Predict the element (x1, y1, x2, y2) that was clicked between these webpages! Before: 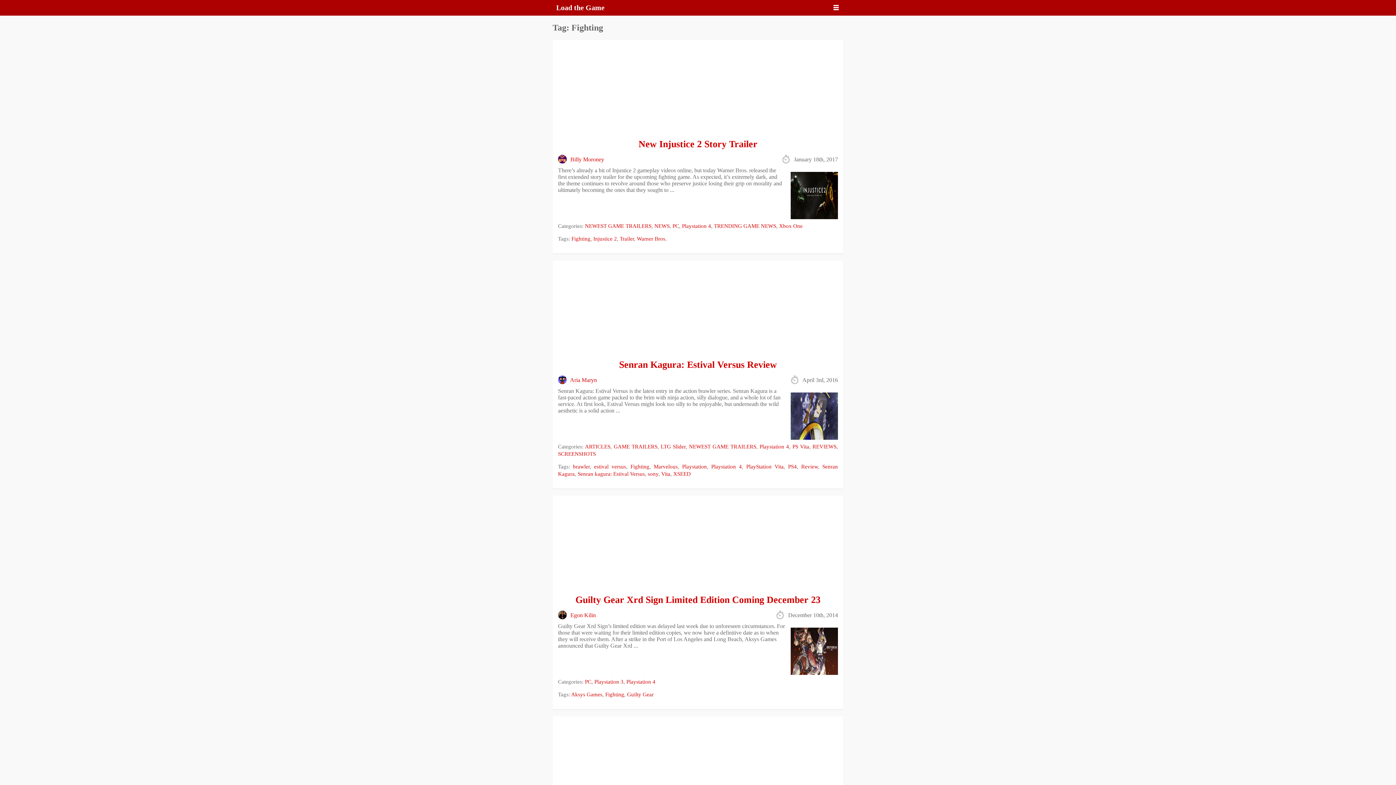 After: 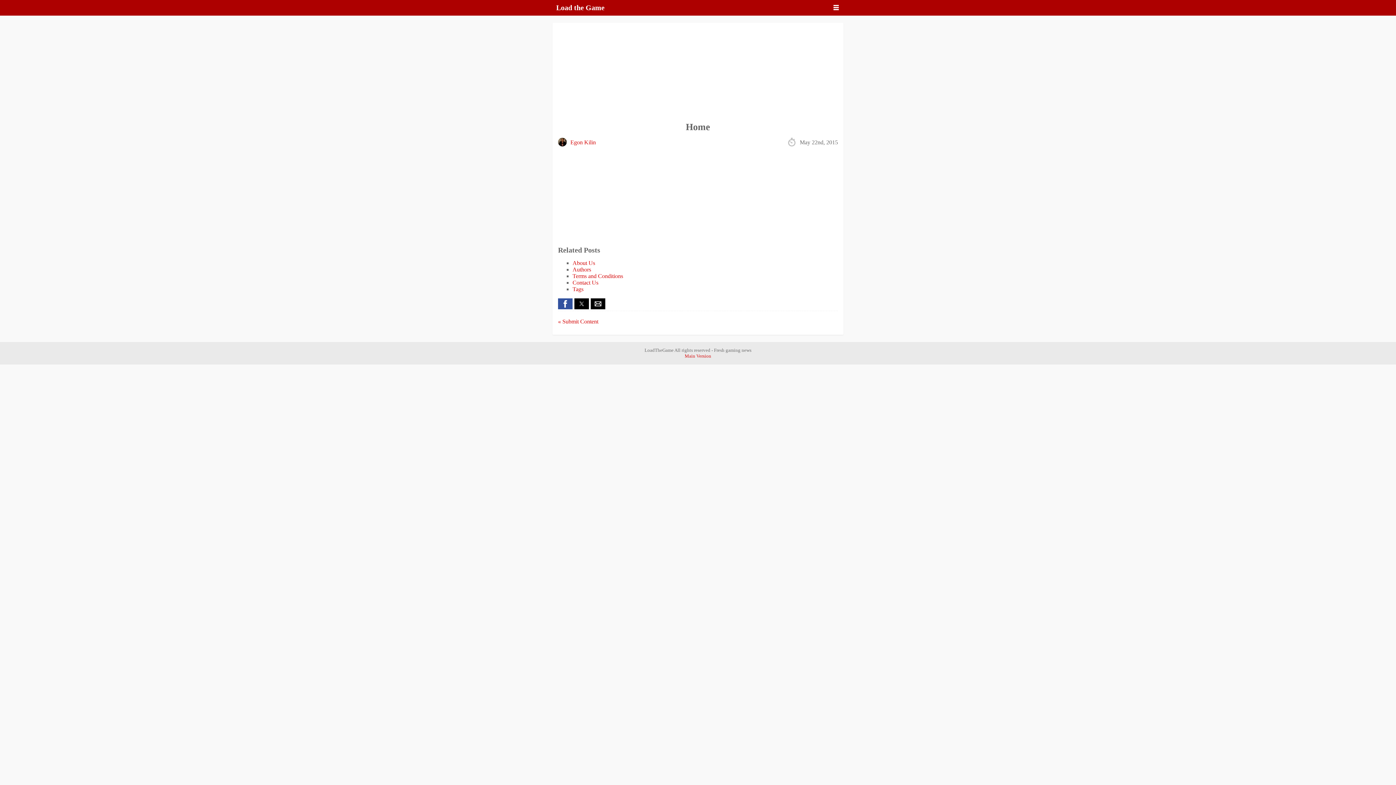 Action: bbox: (556, 3, 604, 11) label: Load the Game